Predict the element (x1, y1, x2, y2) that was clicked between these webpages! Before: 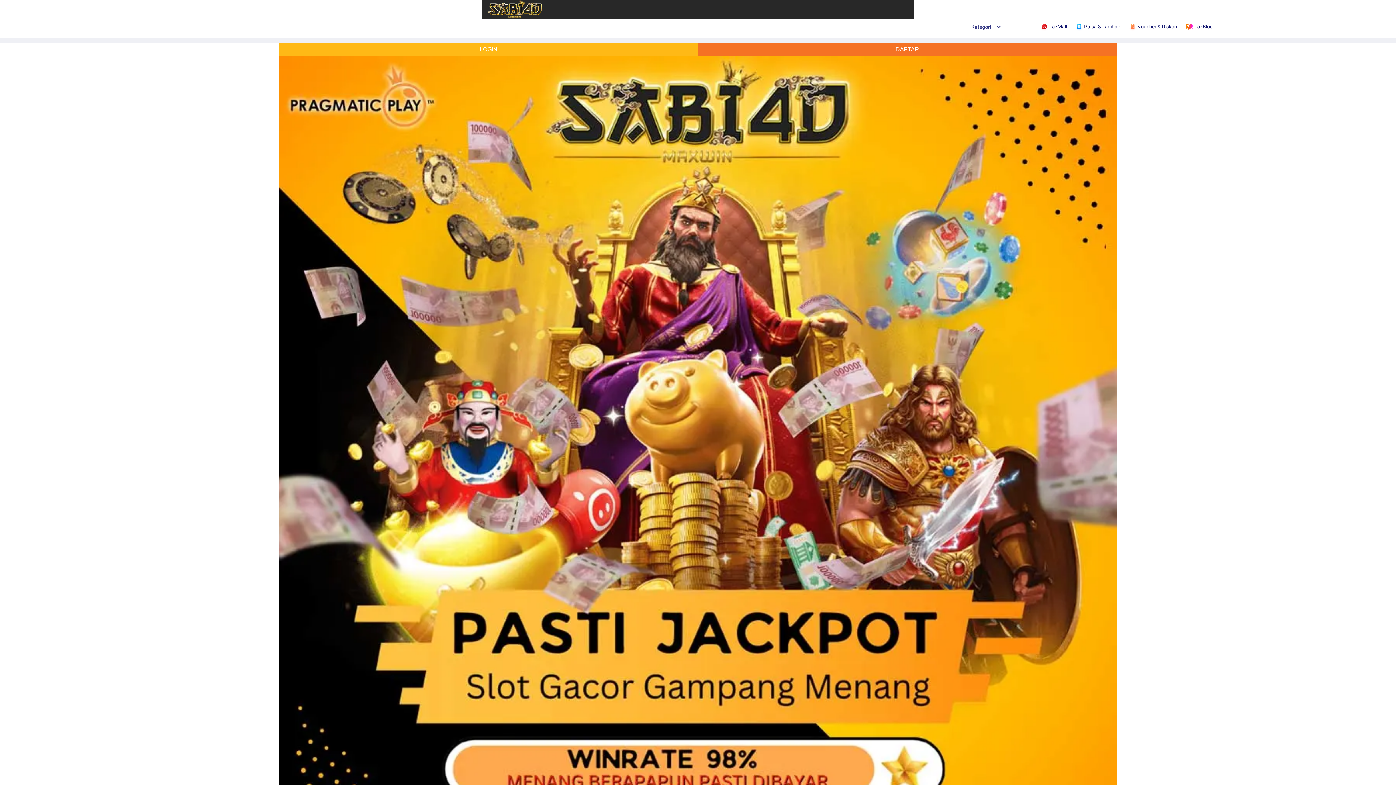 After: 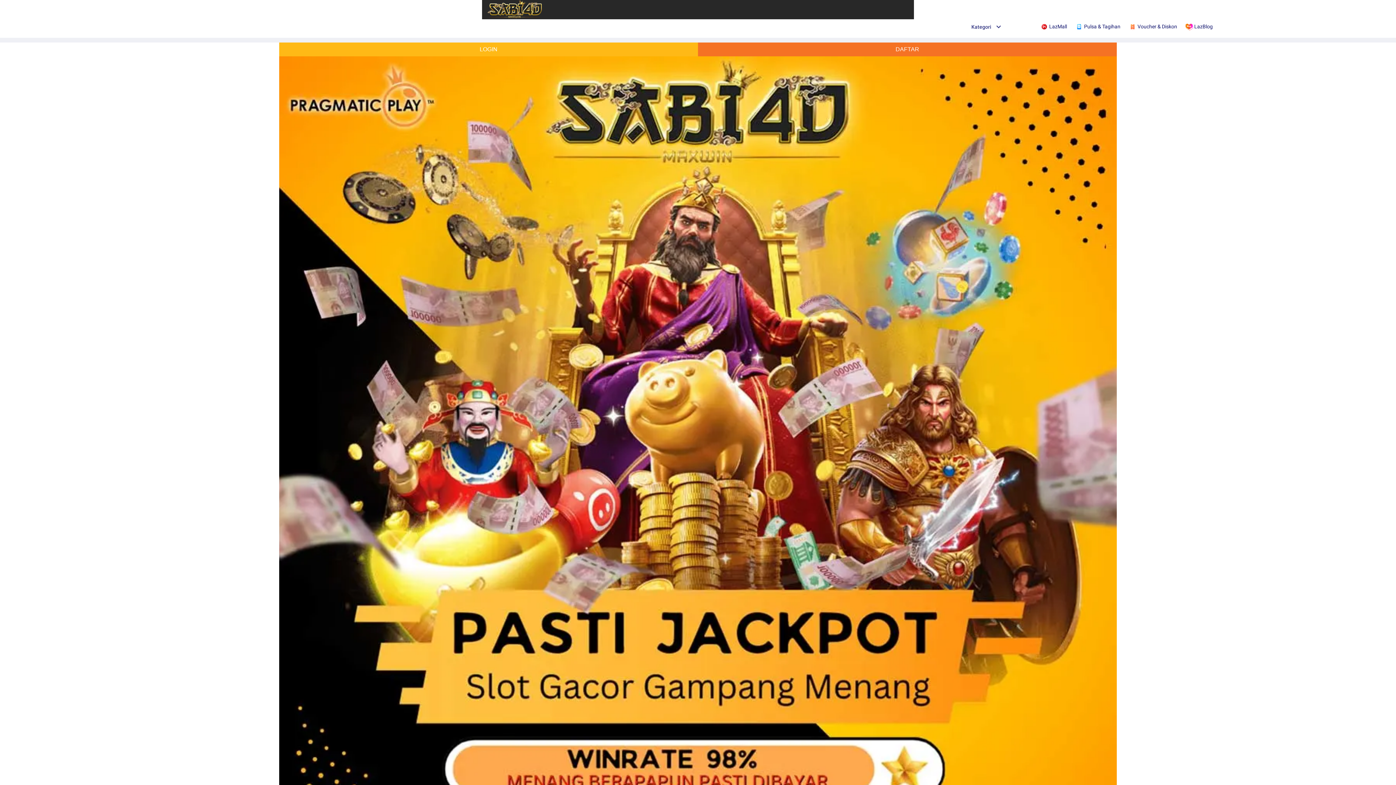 Action: bbox: (487, 14, 542, 19)